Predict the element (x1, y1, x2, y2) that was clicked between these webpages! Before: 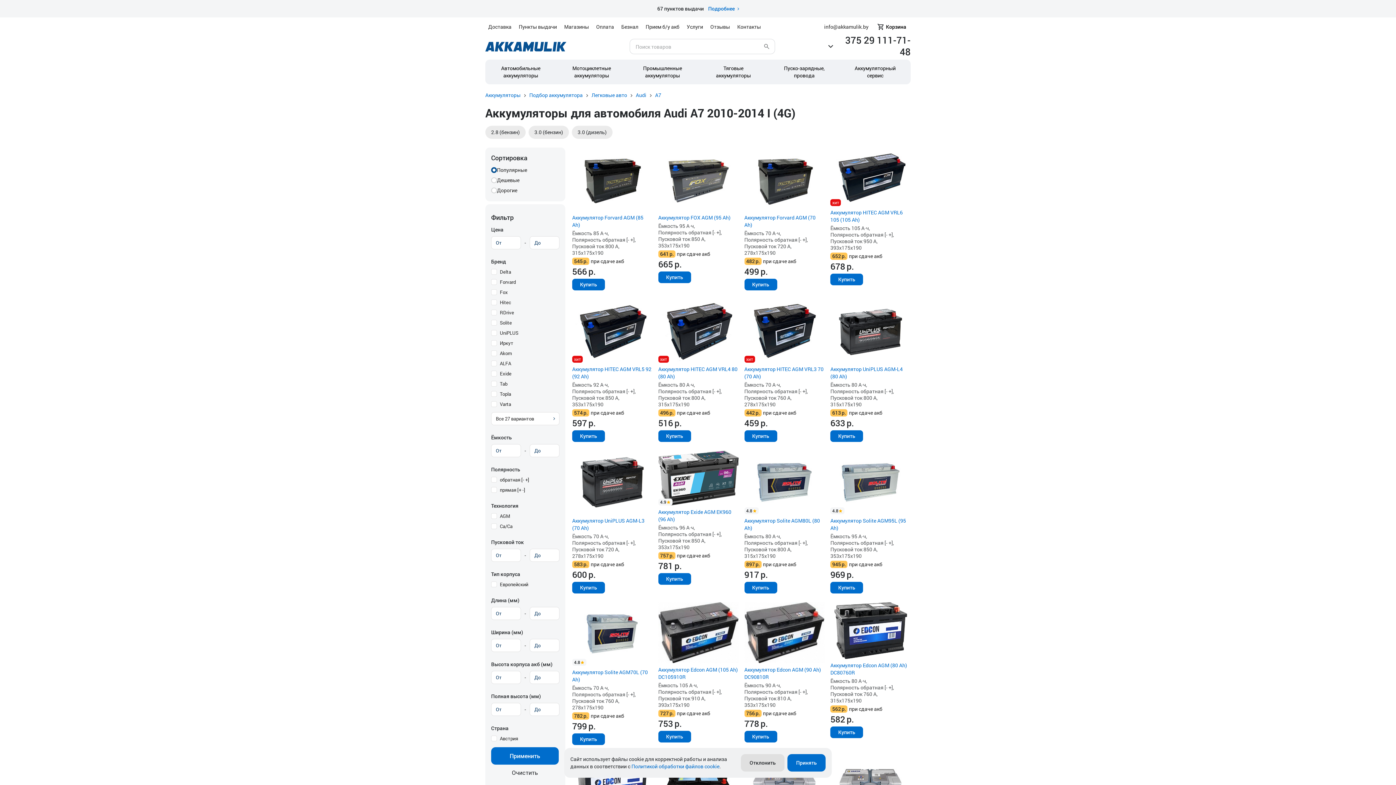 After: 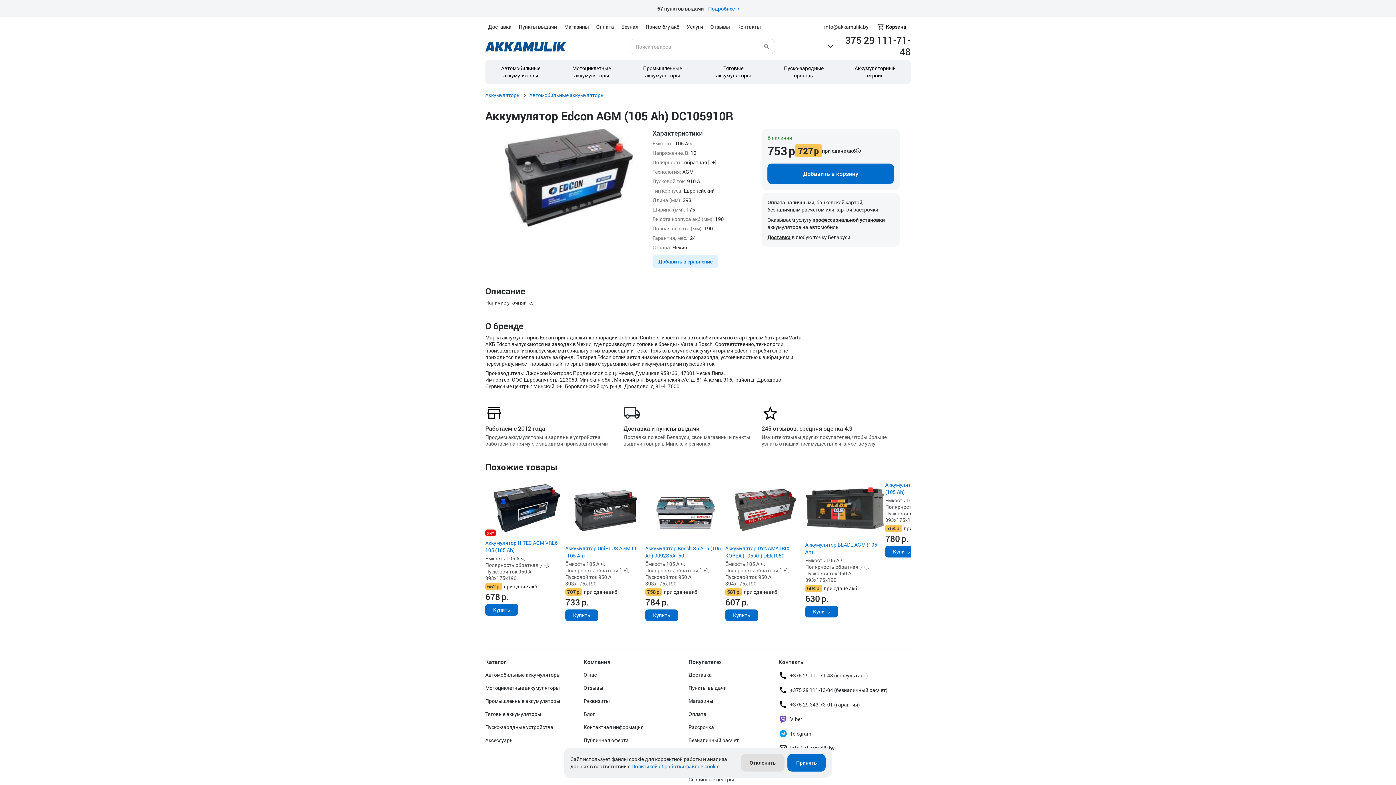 Action: bbox: (658, 602, 738, 663)